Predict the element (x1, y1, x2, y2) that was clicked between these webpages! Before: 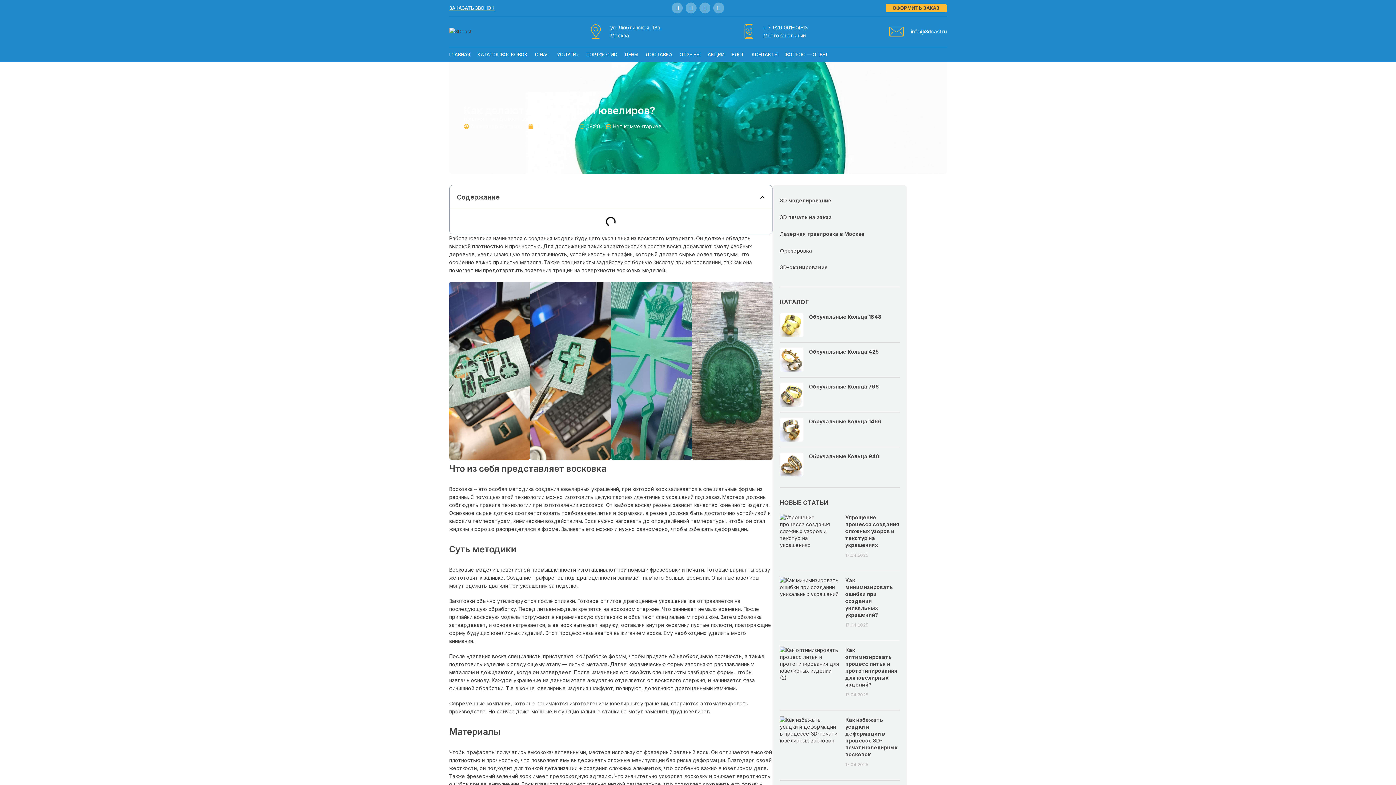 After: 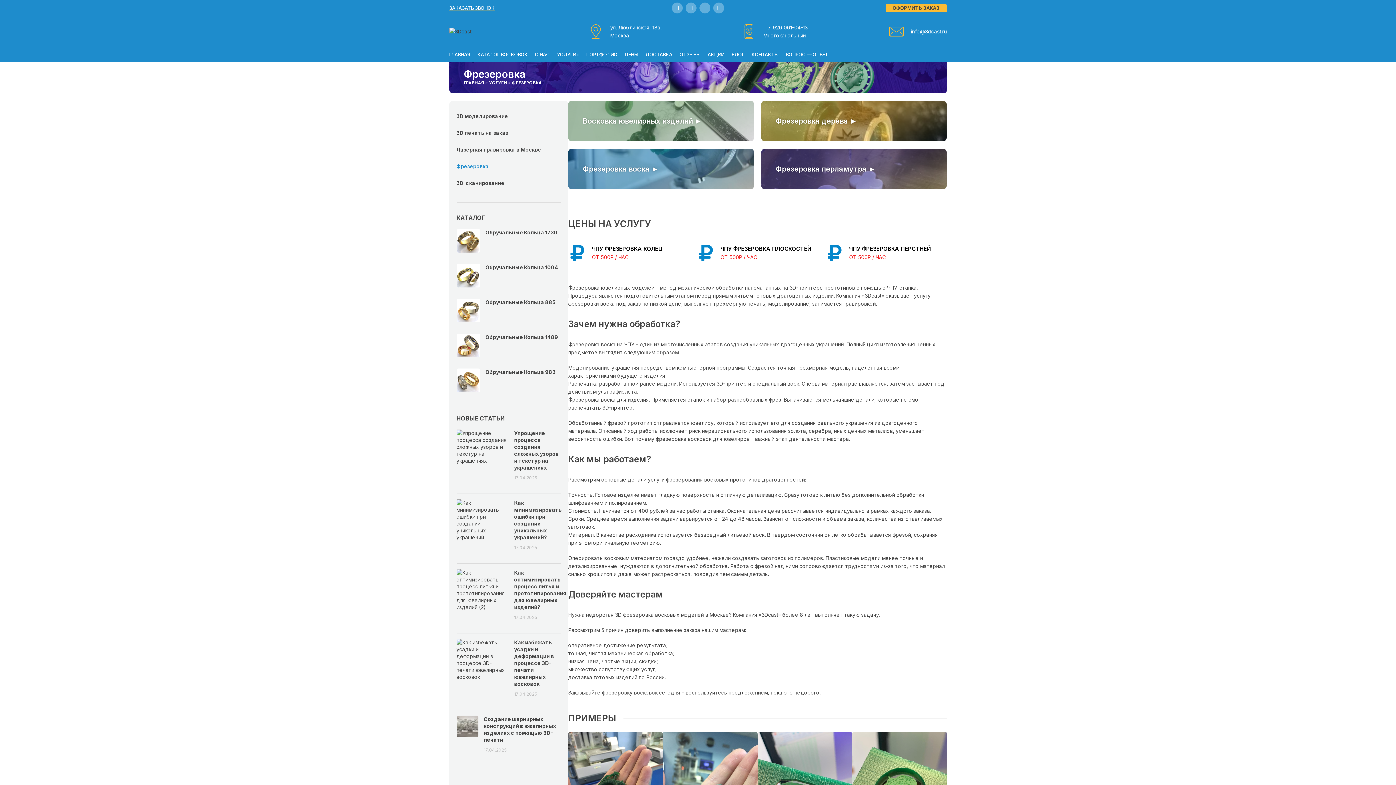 Action: bbox: (780, 242, 899, 259) label: Фрезеровка